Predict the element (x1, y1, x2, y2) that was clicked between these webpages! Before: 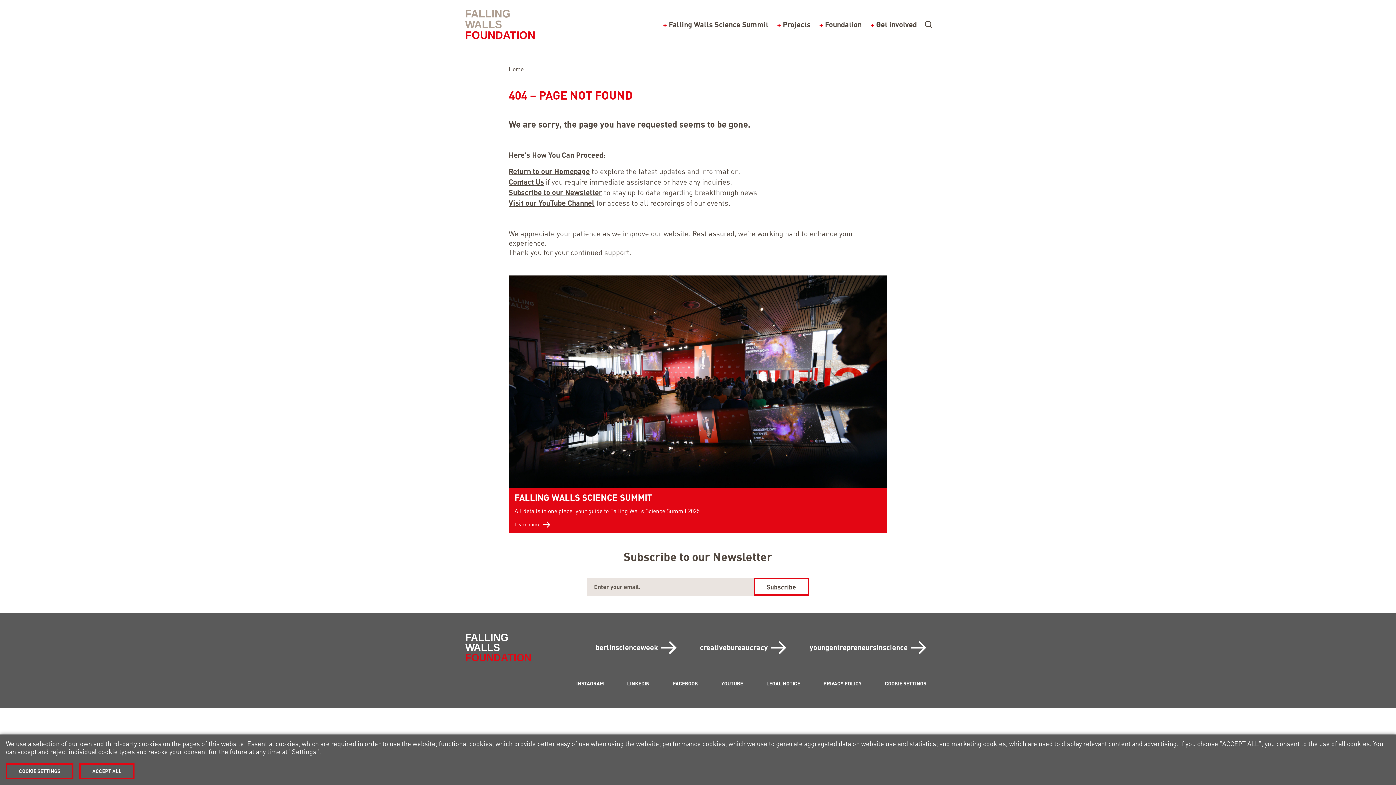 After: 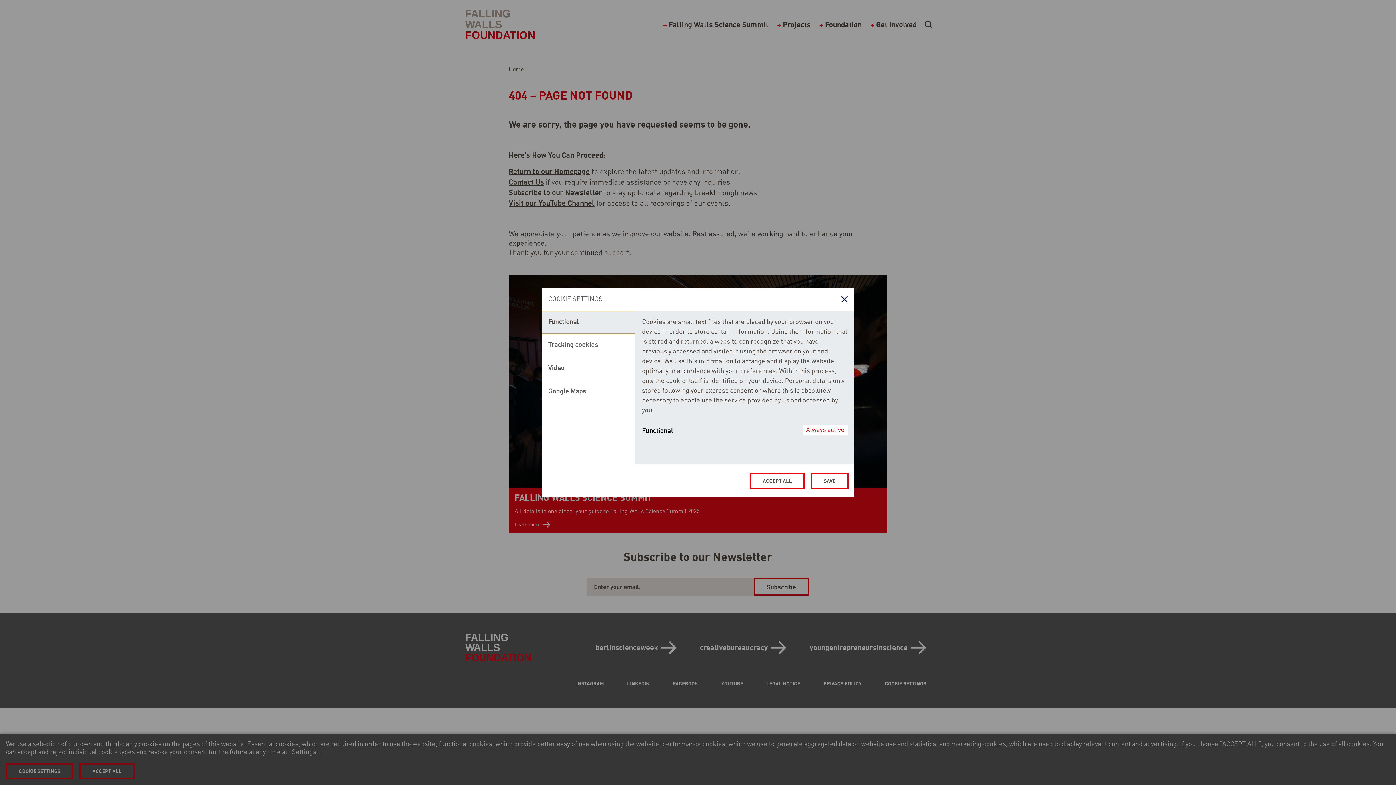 Action: bbox: (873, 670, 938, 696) label: COOKIE SETTINGS